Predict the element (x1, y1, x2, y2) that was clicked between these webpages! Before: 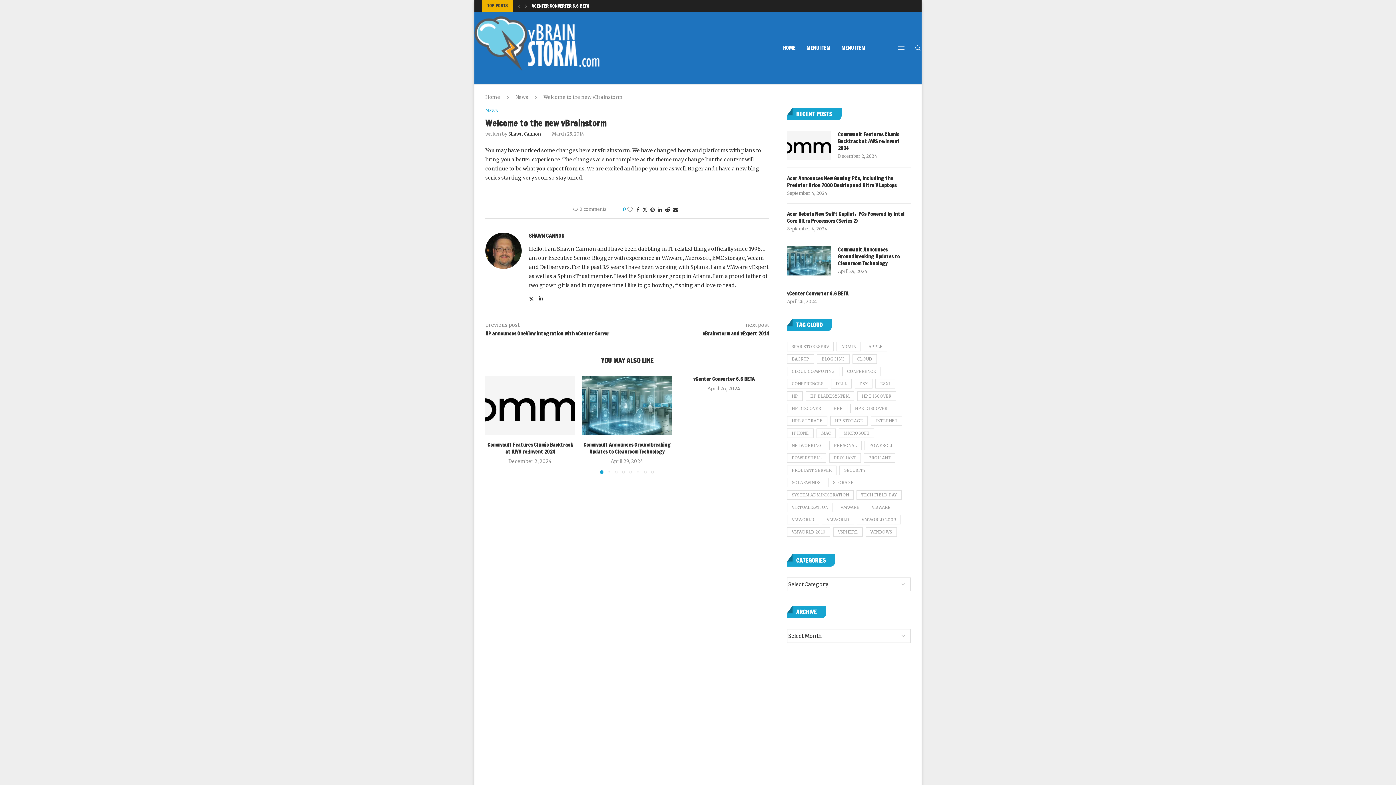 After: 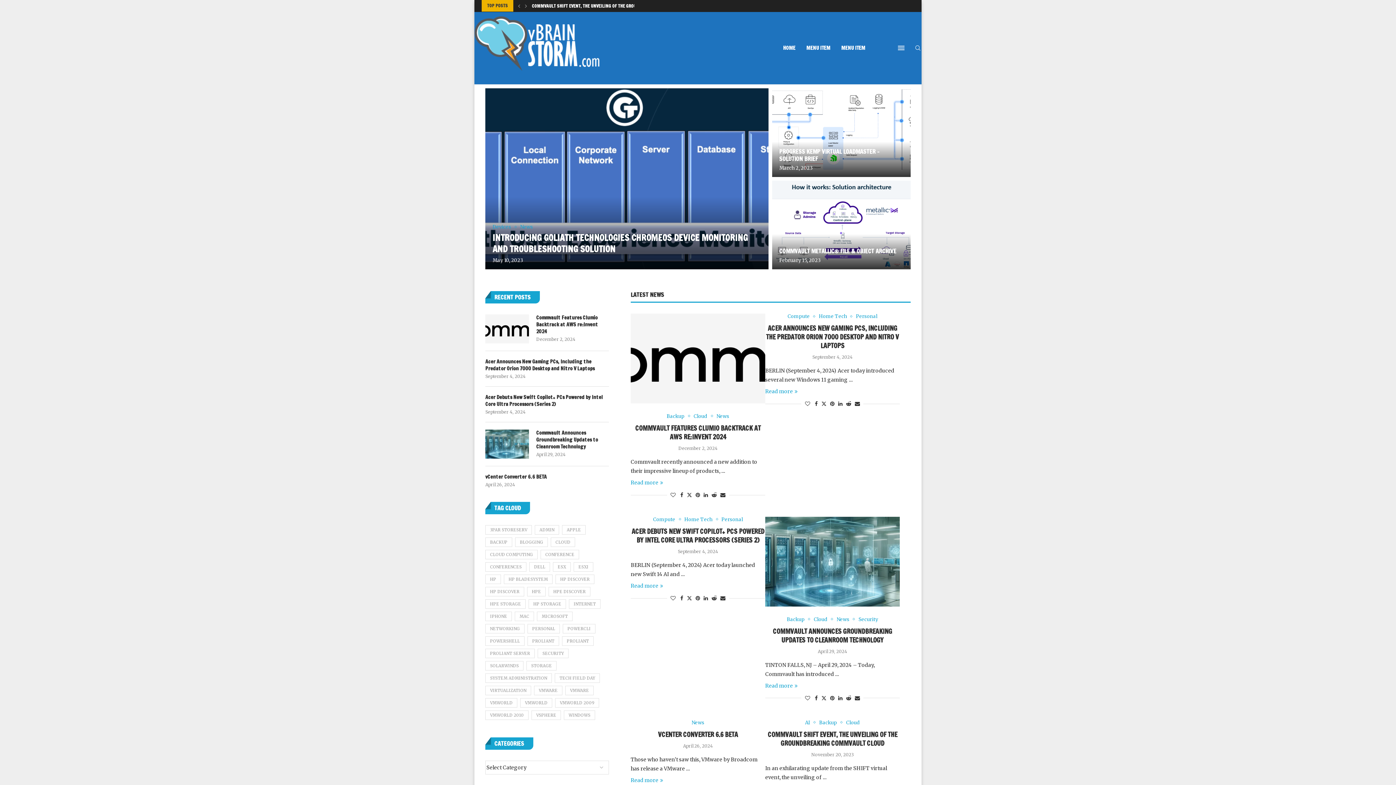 Action: label: HOME bbox: (777, 12, 801, 84)